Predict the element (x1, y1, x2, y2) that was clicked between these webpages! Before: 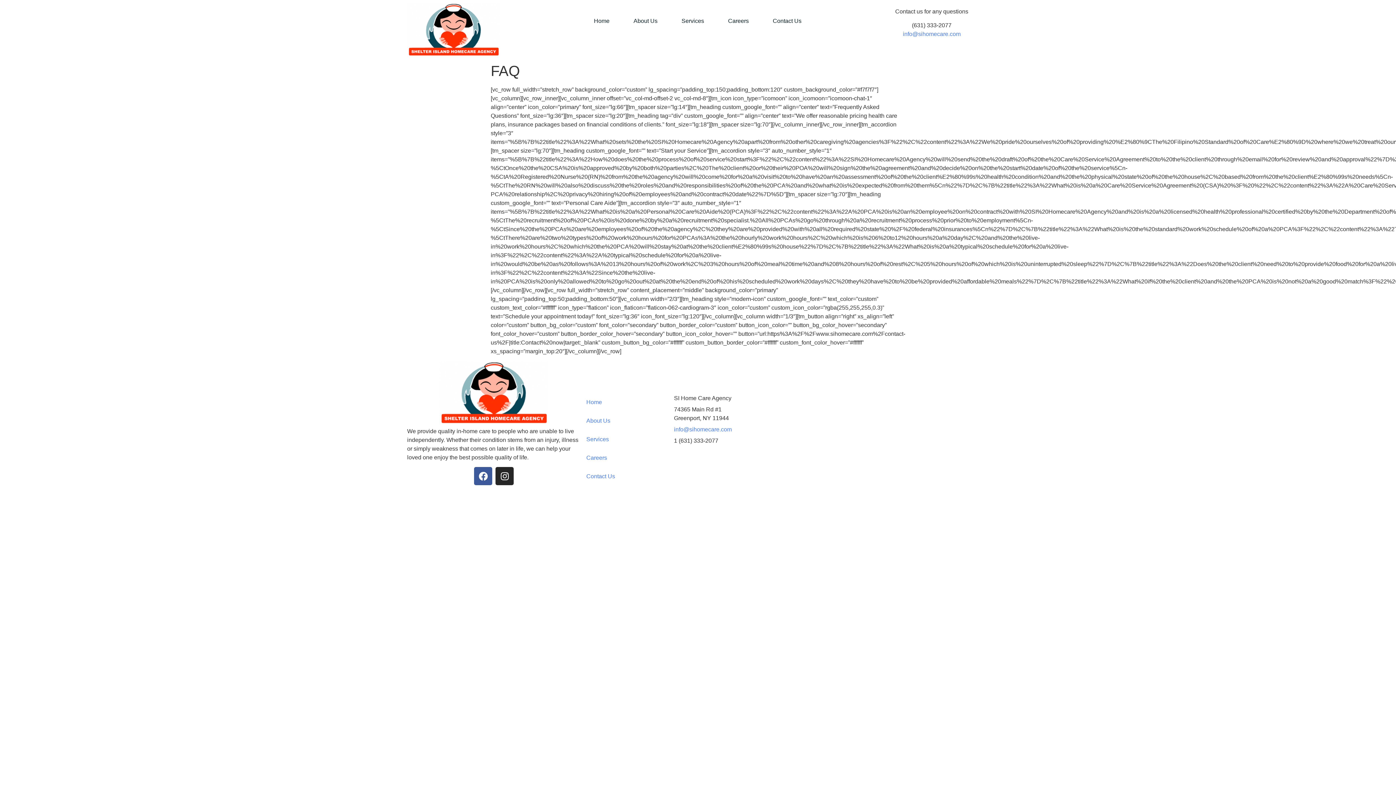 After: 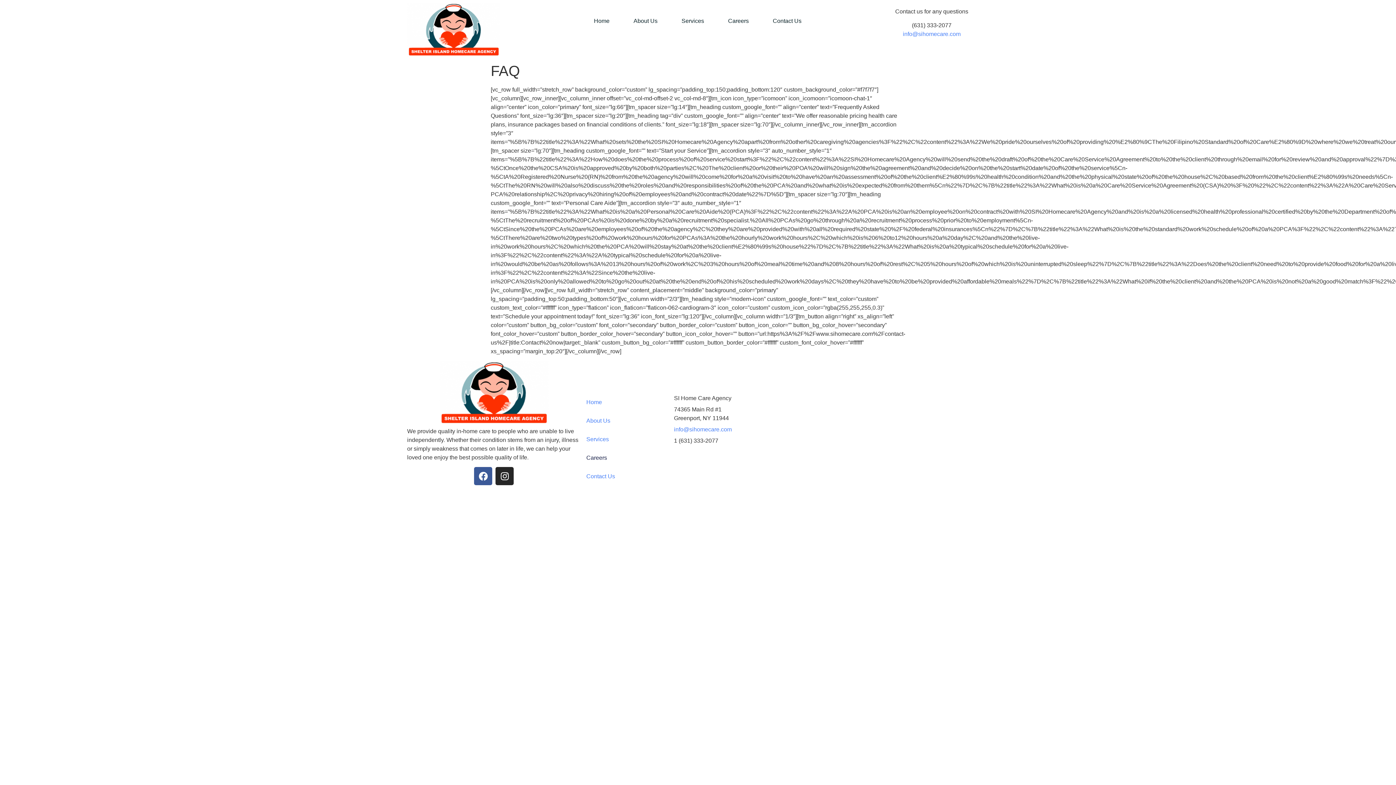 Action: bbox: (581, 449, 658, 466) label: Careers